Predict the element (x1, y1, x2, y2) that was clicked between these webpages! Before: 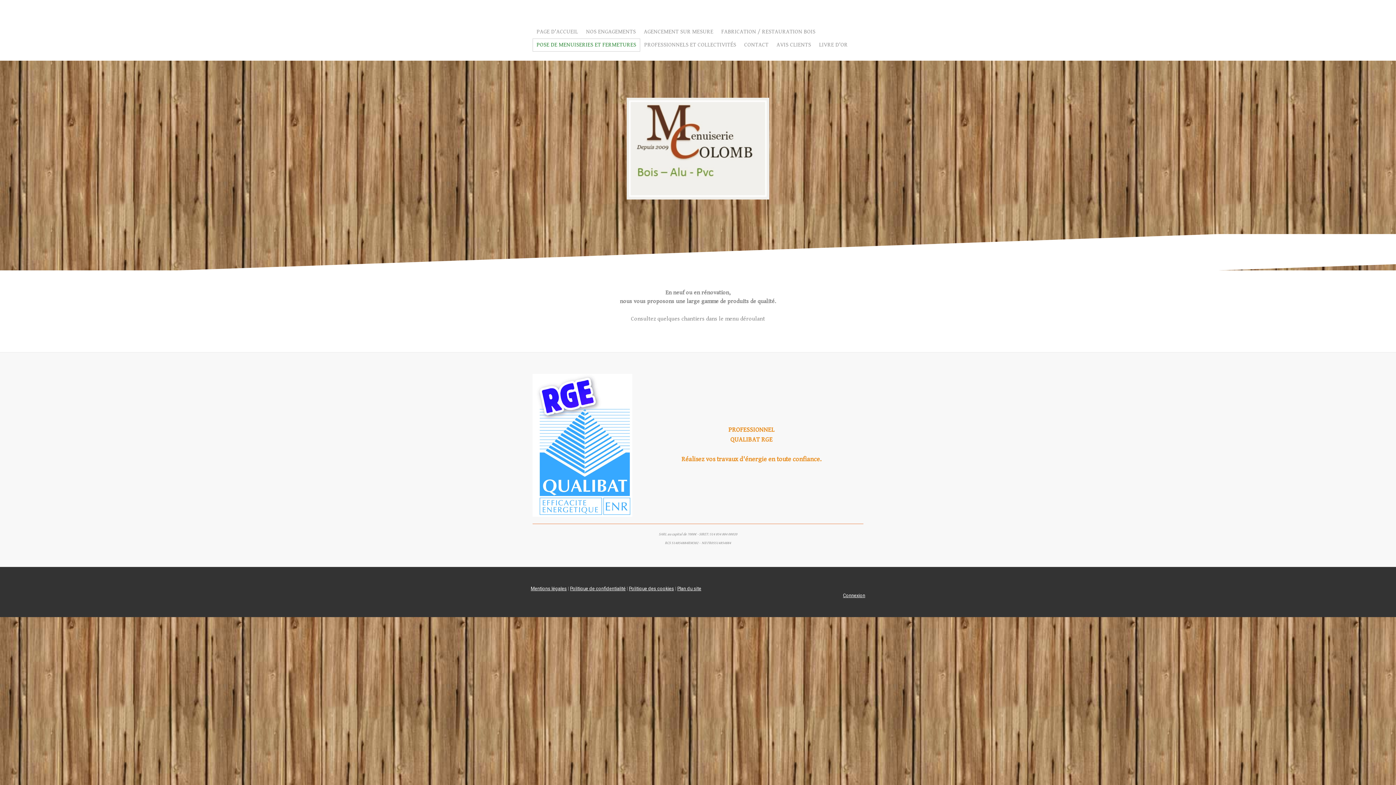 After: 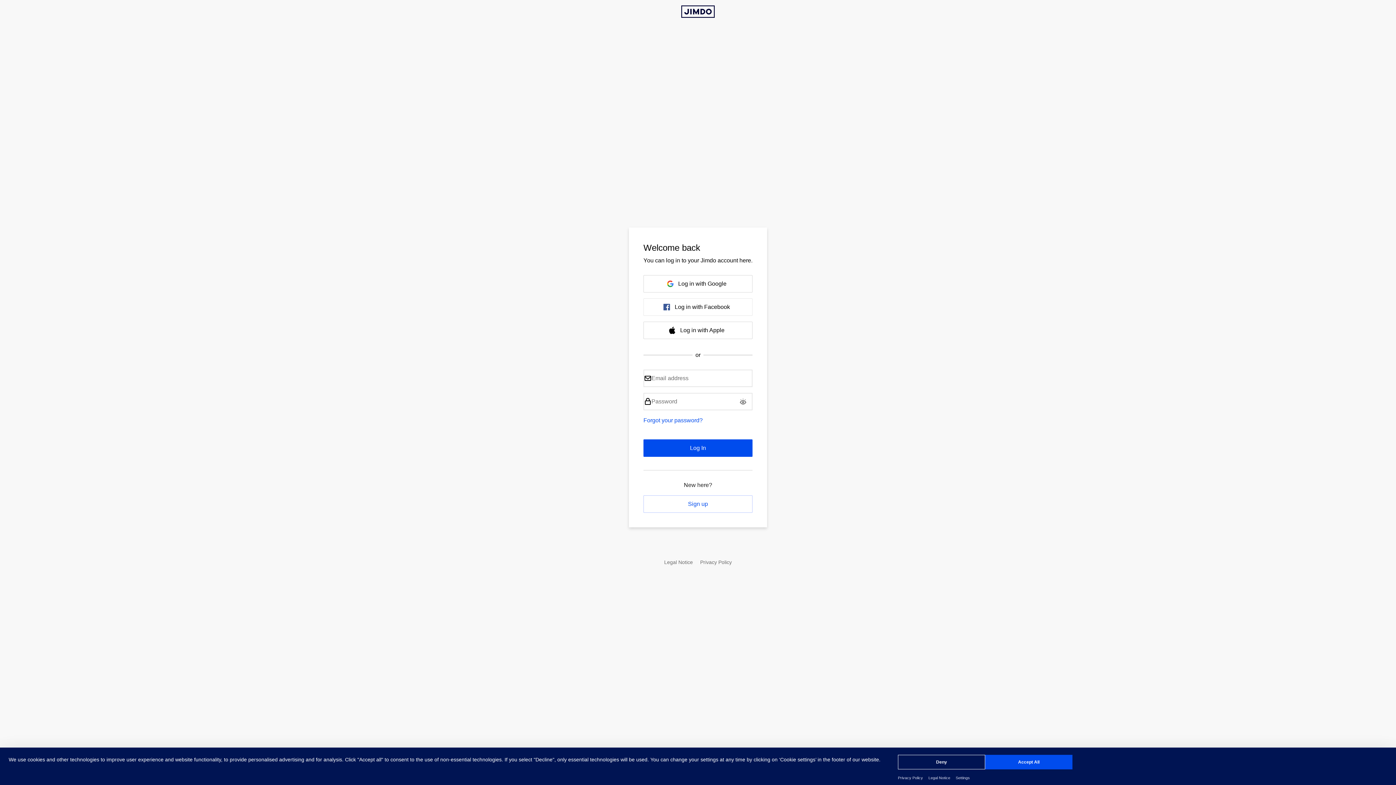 Action: bbox: (843, 592, 865, 598) label: Connexion